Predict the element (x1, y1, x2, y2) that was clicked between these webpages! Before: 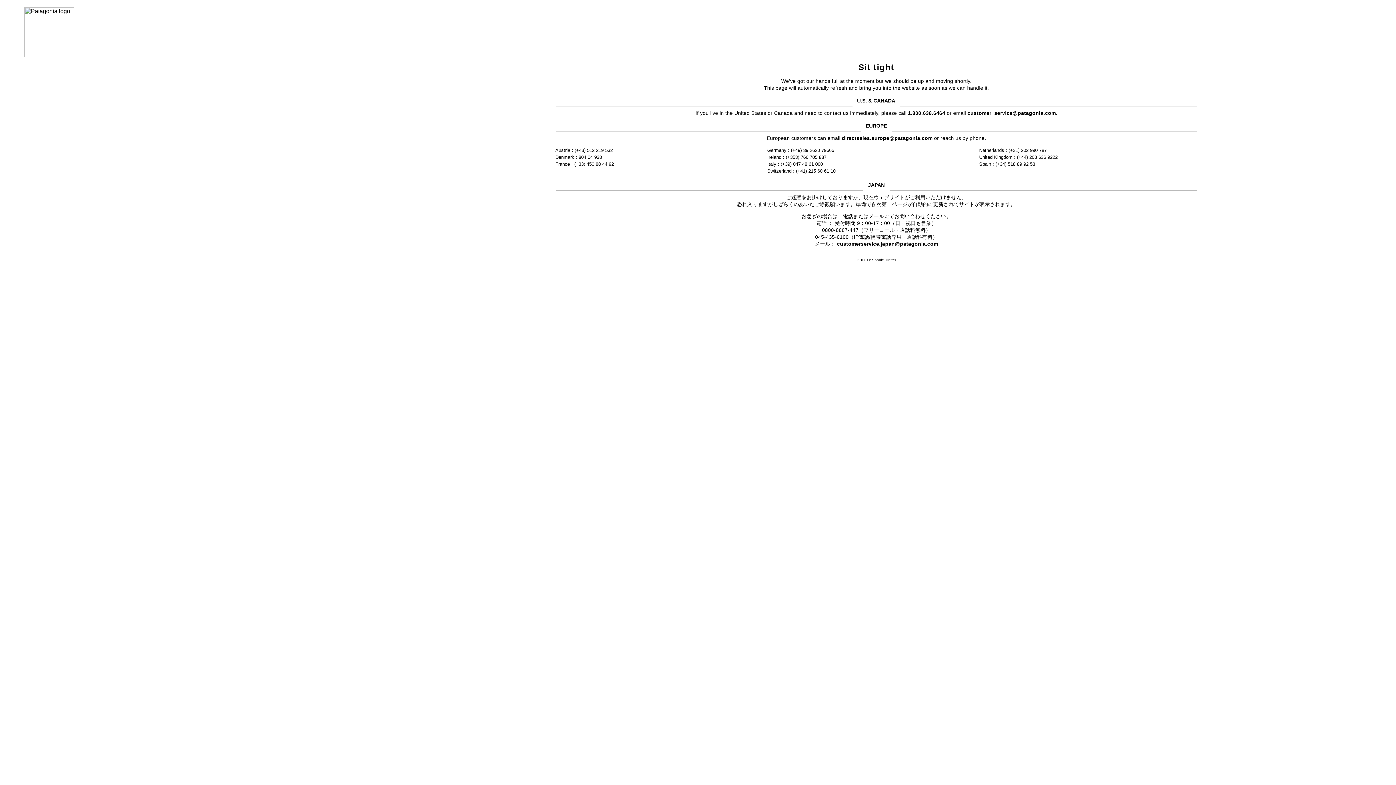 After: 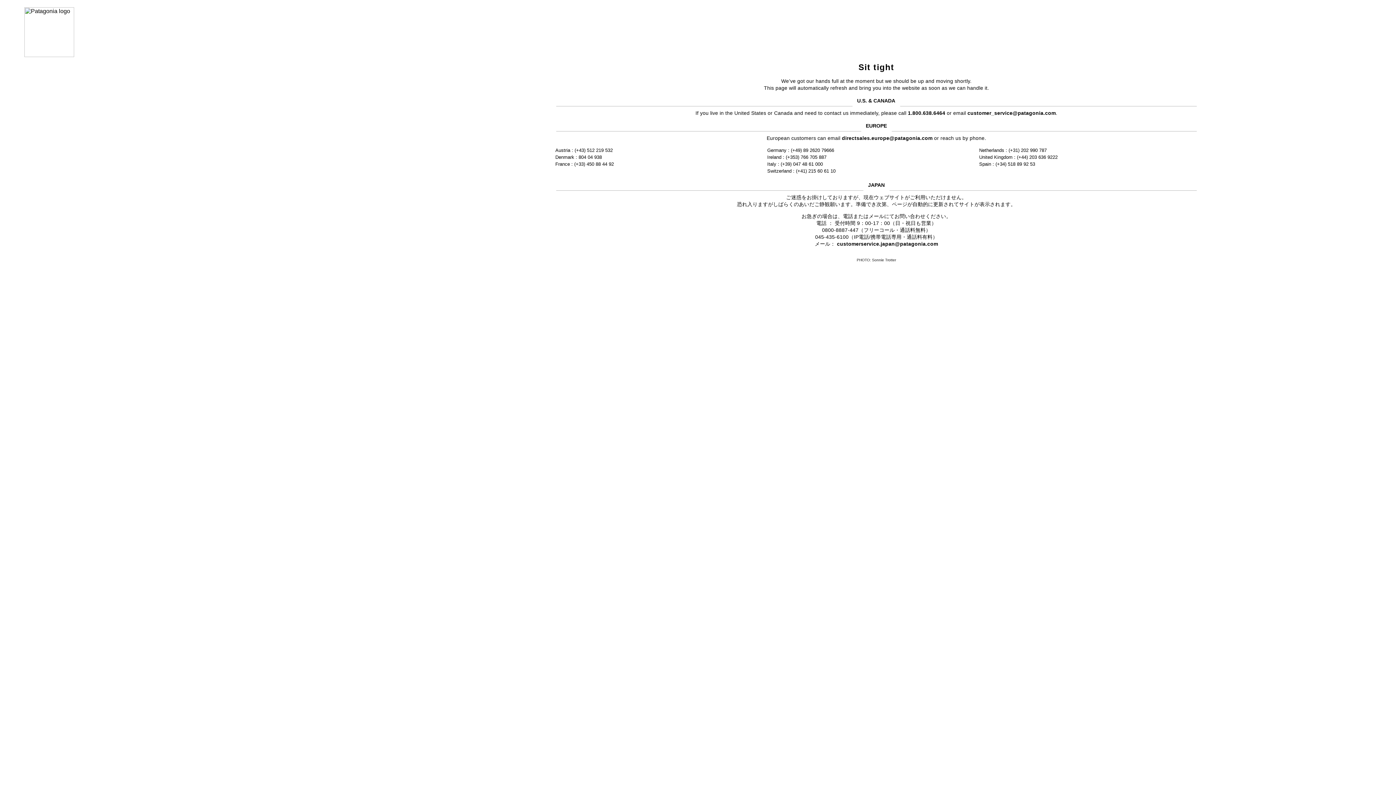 Action: bbox: (837, 241, 938, 246) label: customerservice.japan@patagonia.com